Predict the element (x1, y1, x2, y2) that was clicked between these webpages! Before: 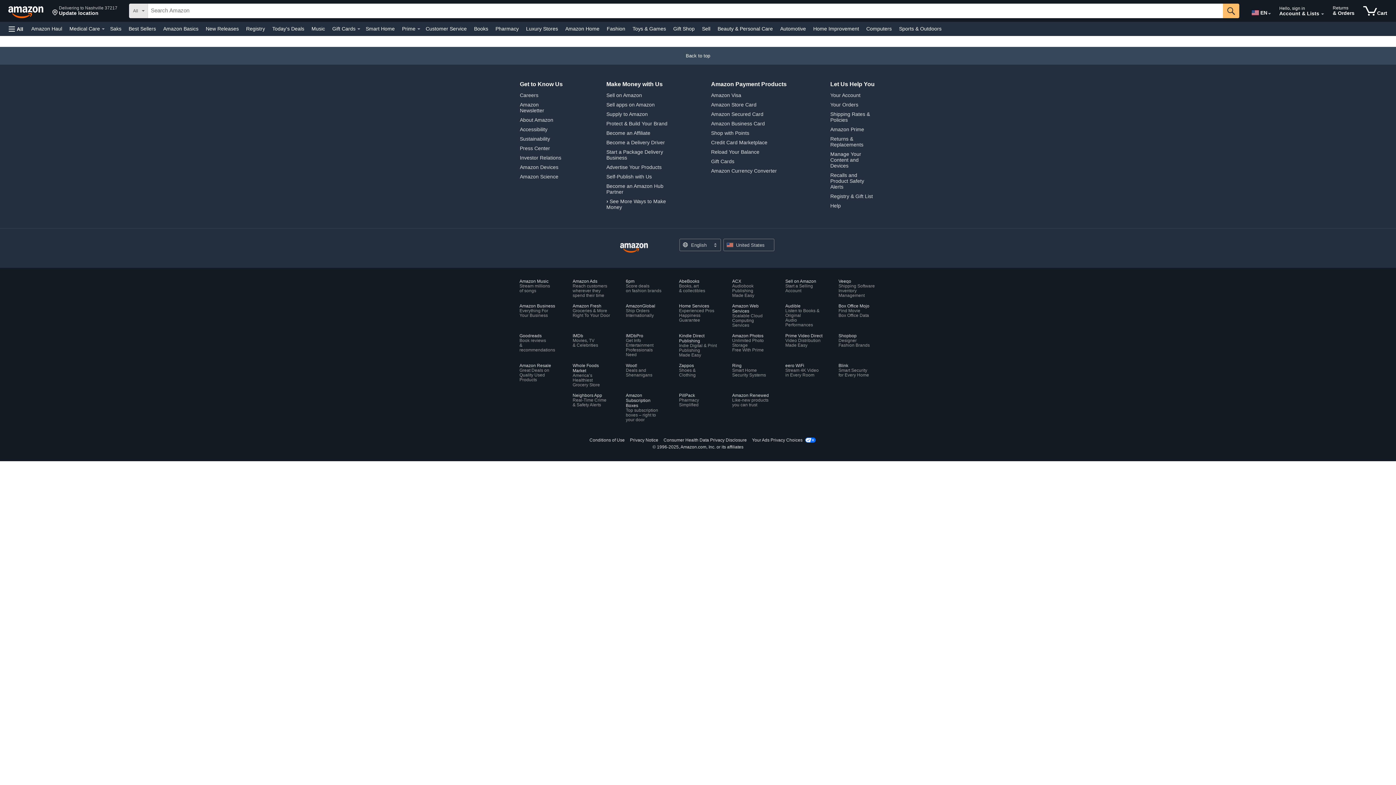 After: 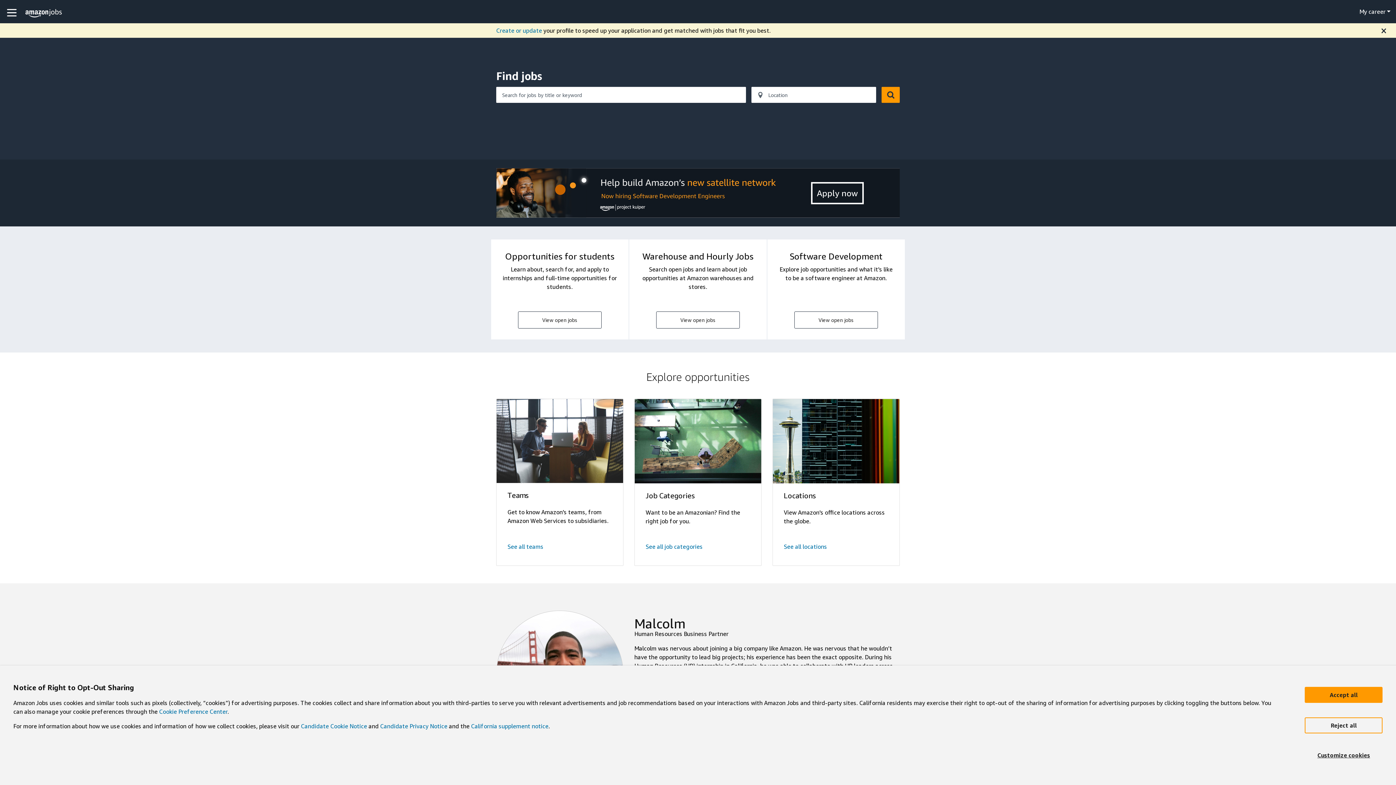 Action: label: Careers bbox: (520, 92, 538, 98)